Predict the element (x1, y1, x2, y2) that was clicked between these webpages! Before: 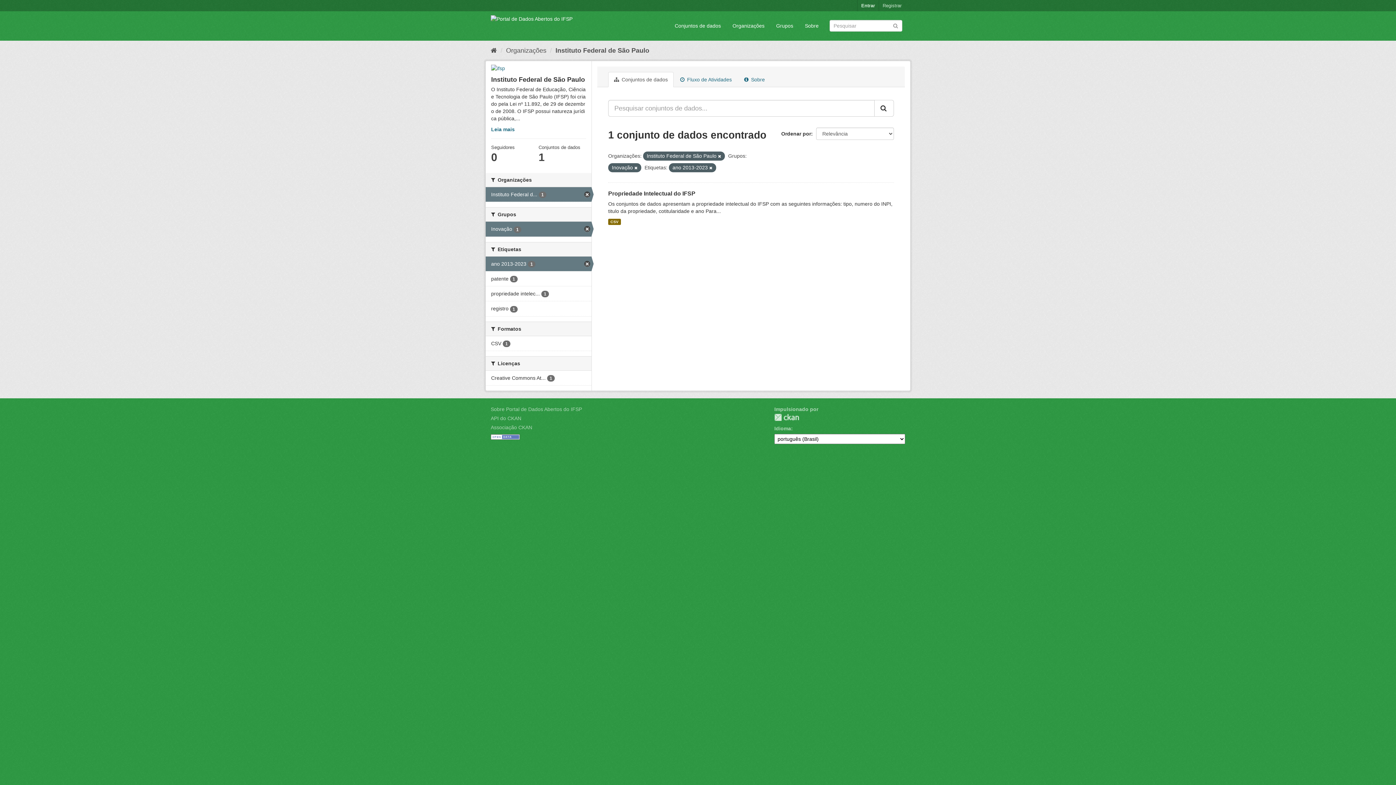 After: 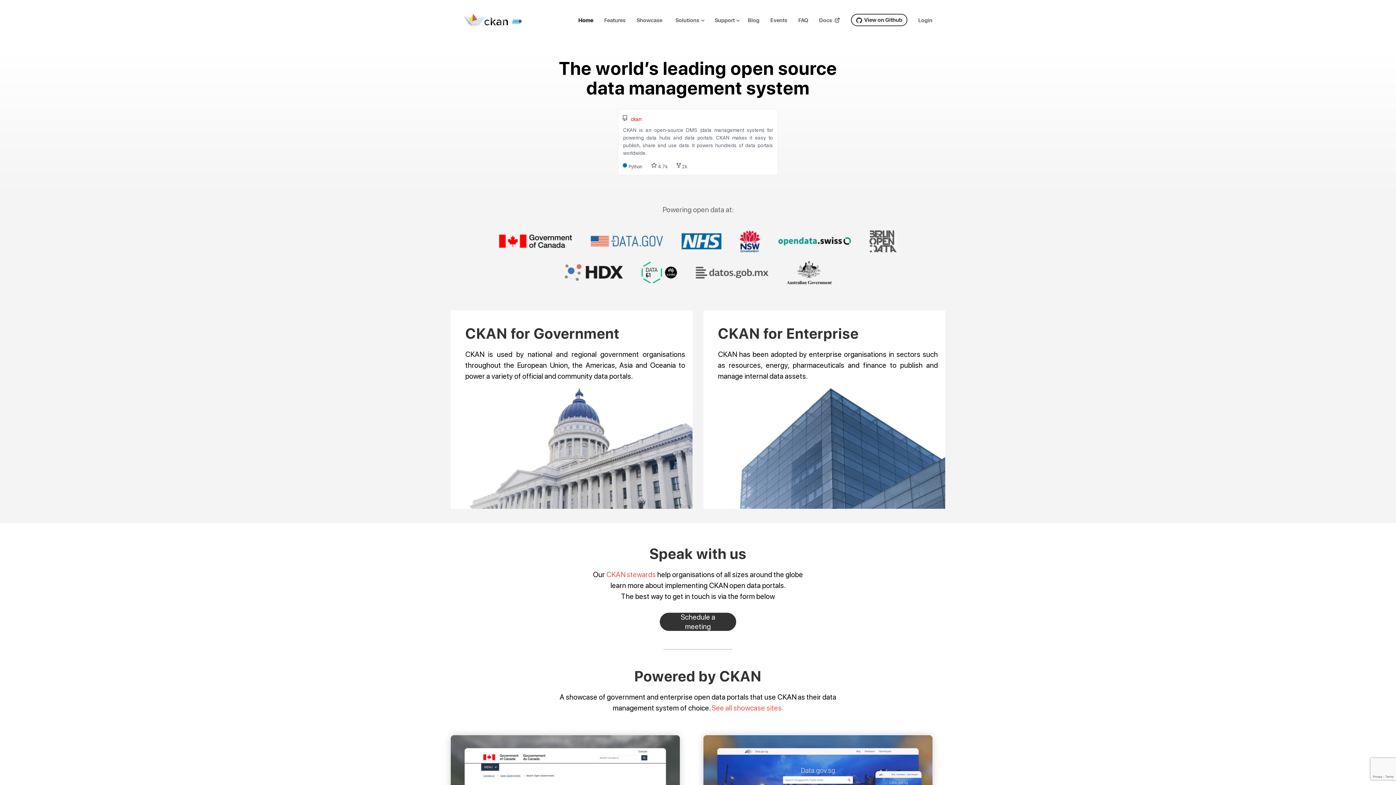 Action: label: Associação CKAN bbox: (490, 424, 532, 430)